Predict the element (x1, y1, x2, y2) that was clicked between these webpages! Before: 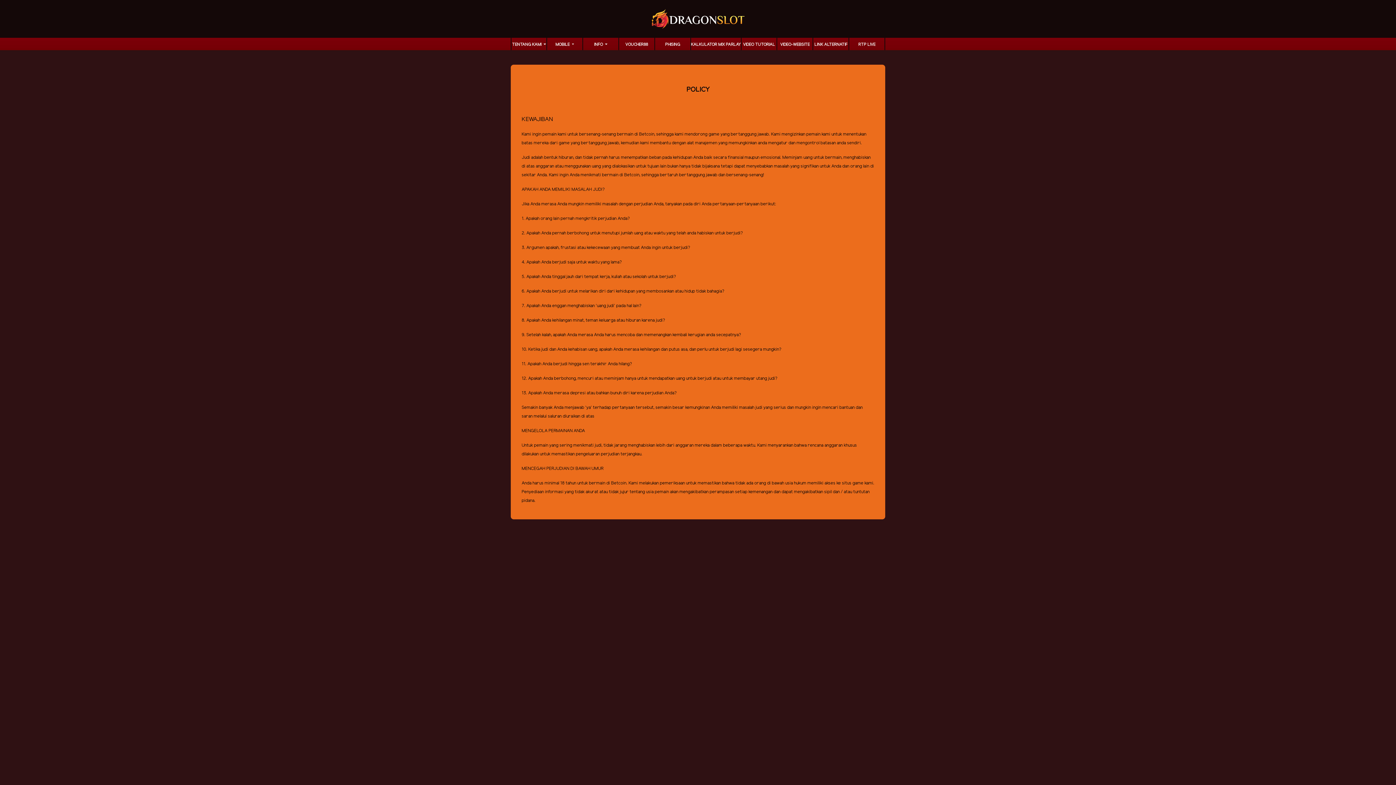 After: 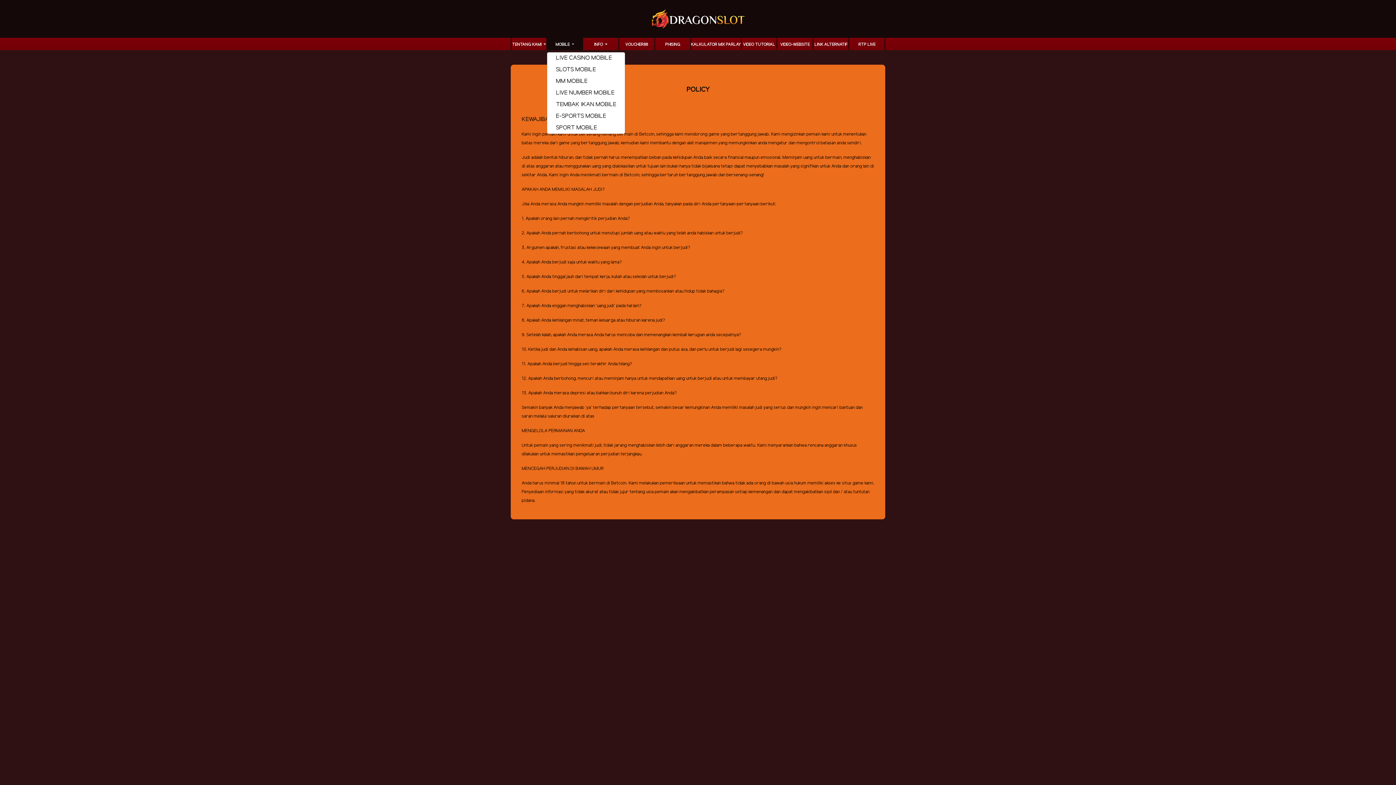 Action: bbox: (547, 41, 582, 50) label: MOBILE 